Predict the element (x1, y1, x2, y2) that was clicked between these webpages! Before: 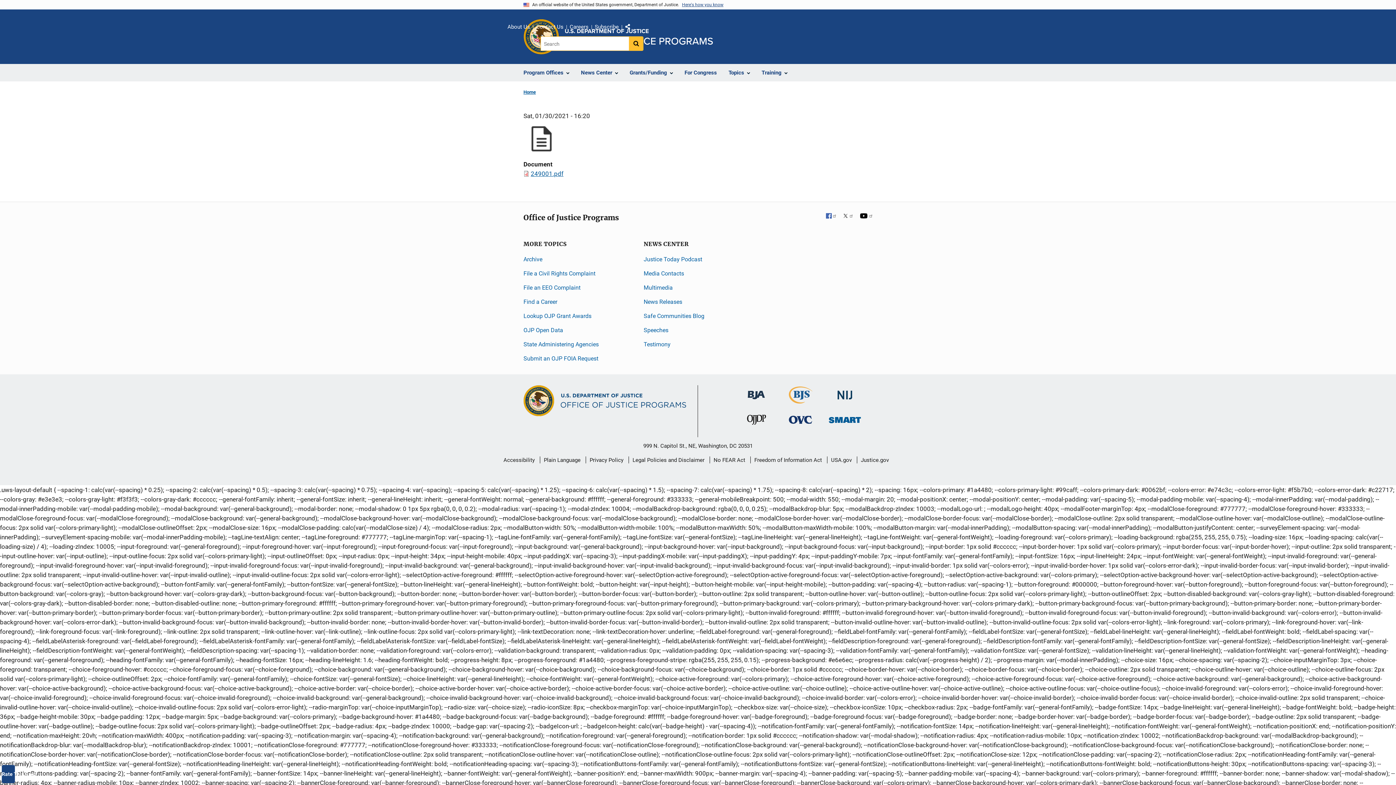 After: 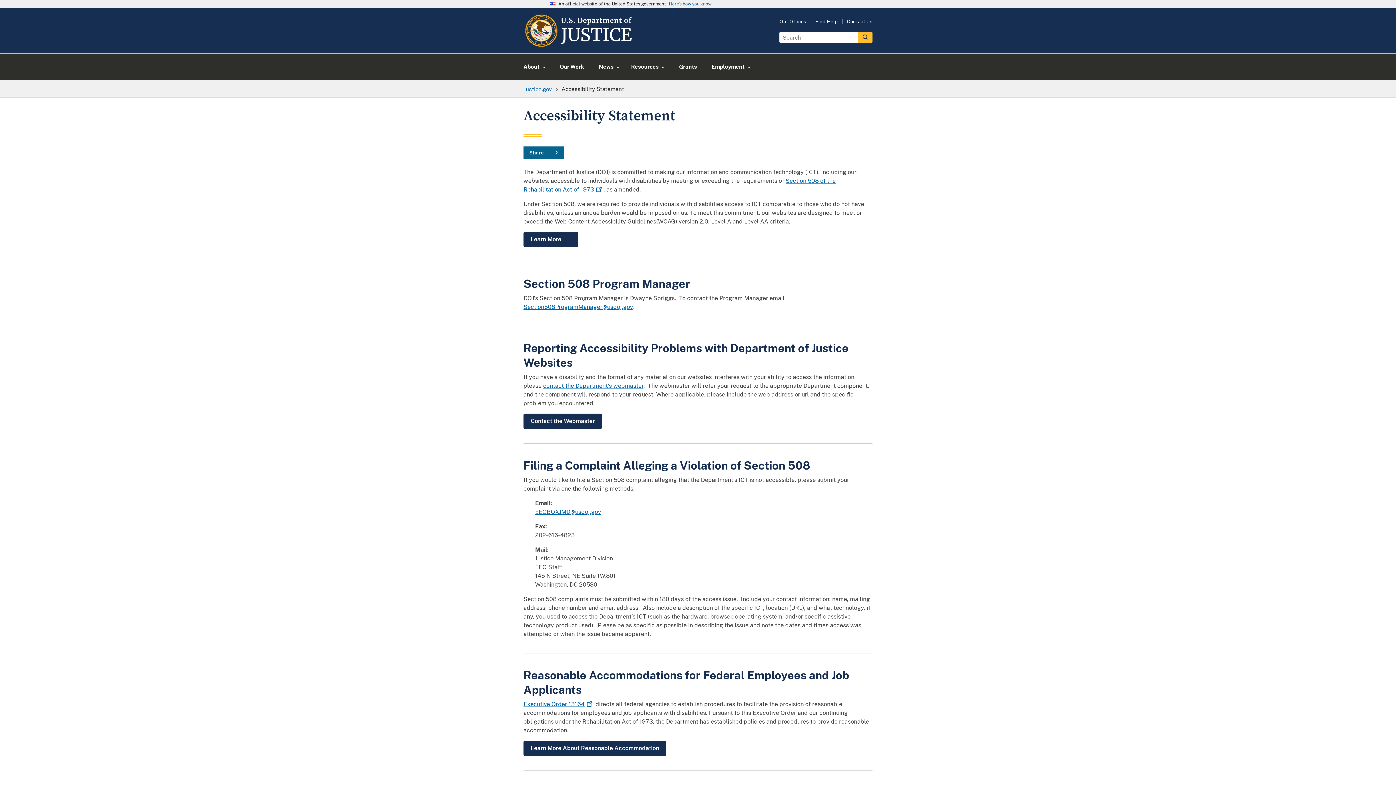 Action: label: Accessibility bbox: (503, 451, 534, 469)